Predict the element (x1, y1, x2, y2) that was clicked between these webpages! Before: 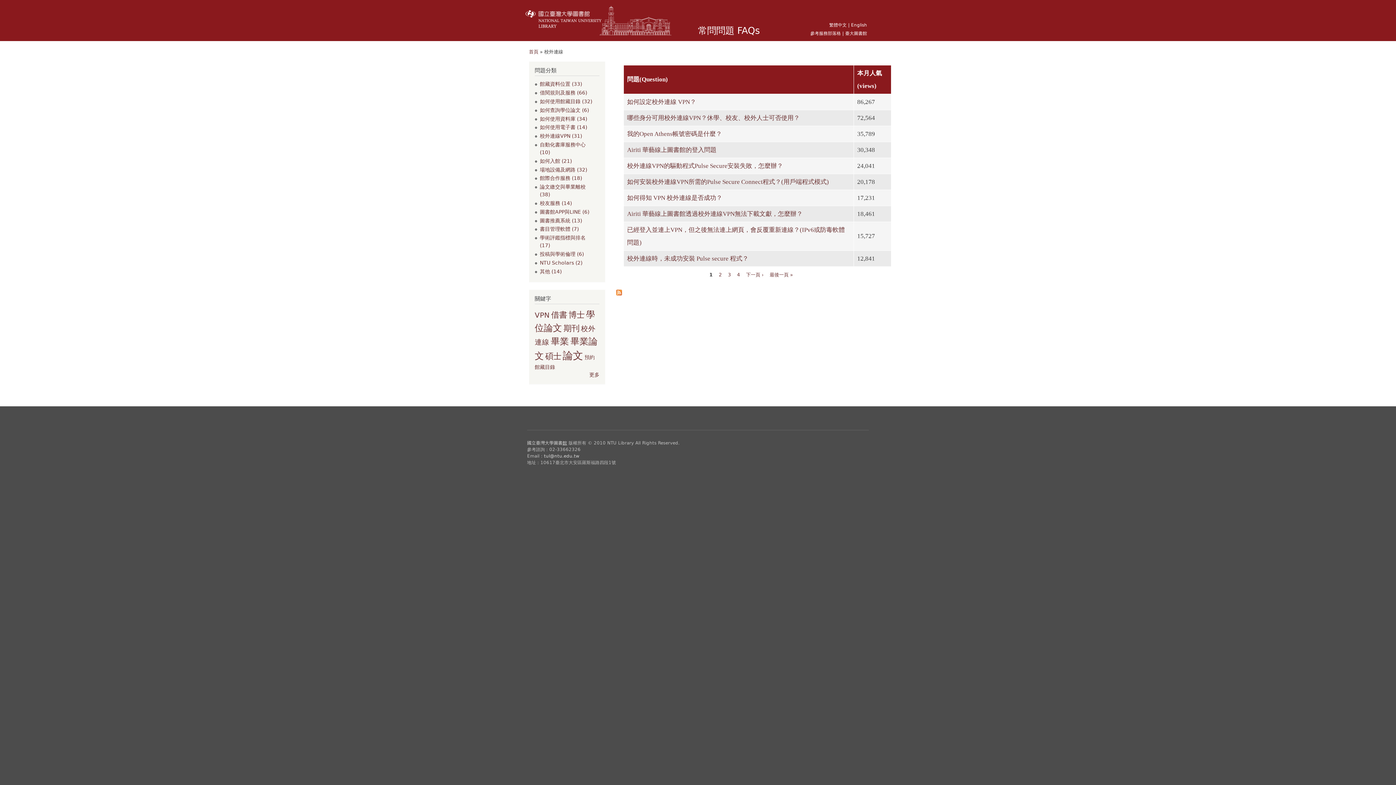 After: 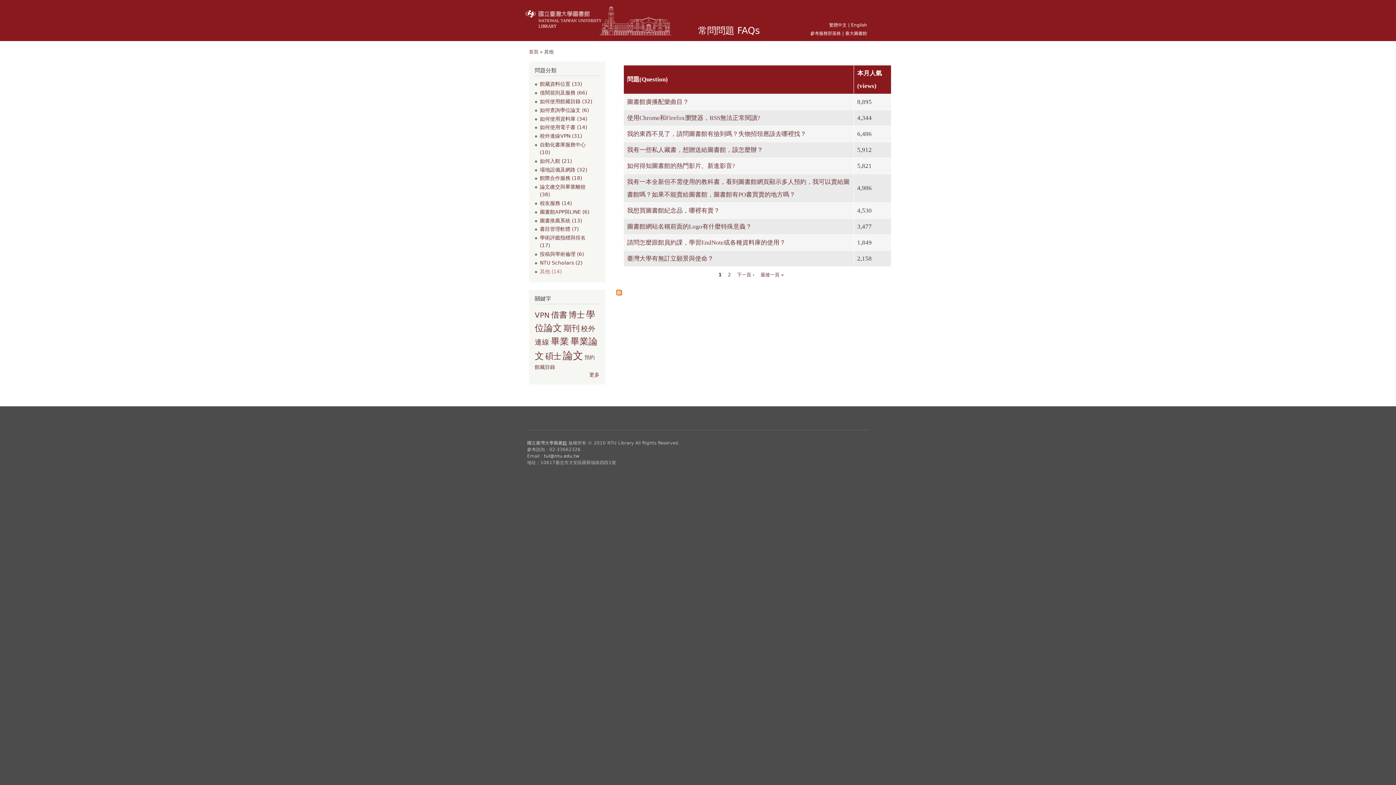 Action: bbox: (540, 268, 561, 274) label: 其他 (14)